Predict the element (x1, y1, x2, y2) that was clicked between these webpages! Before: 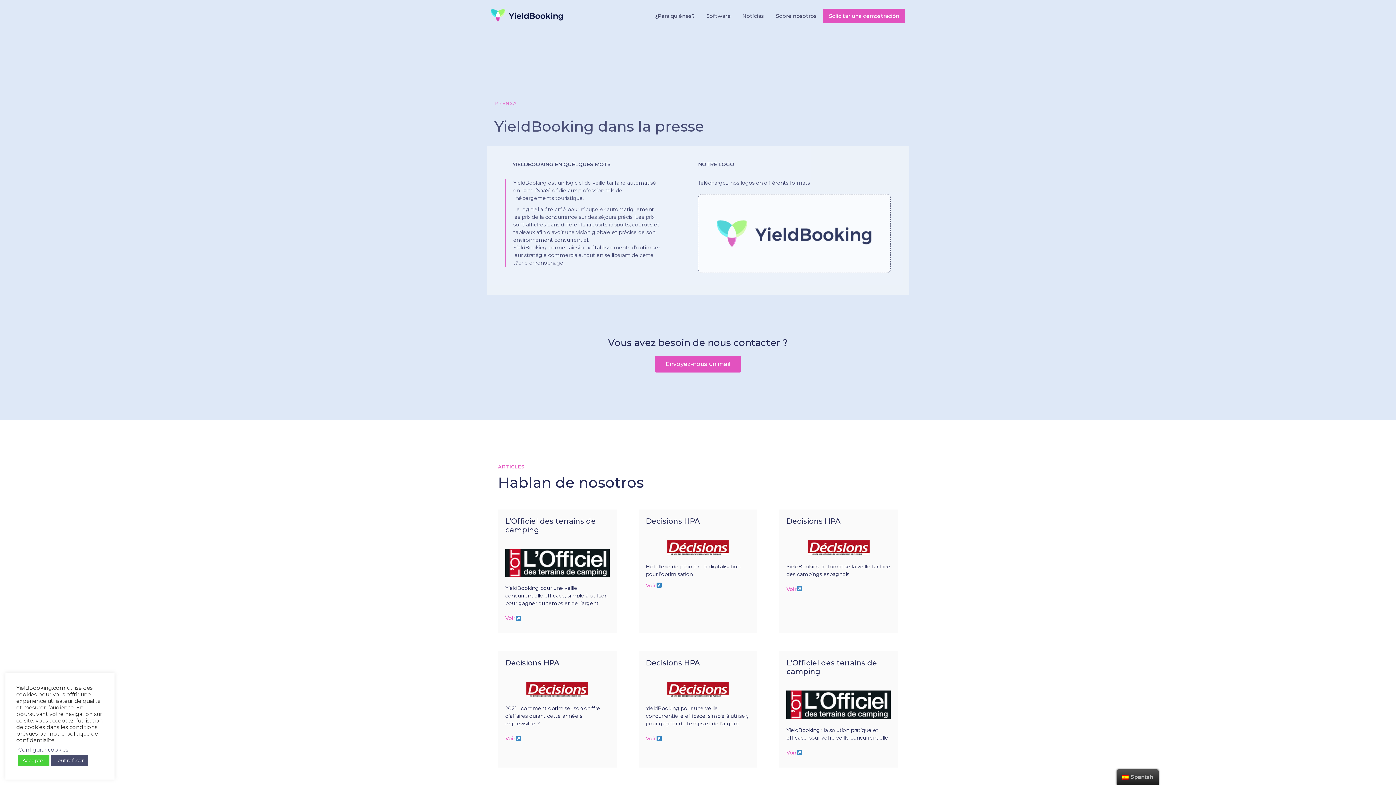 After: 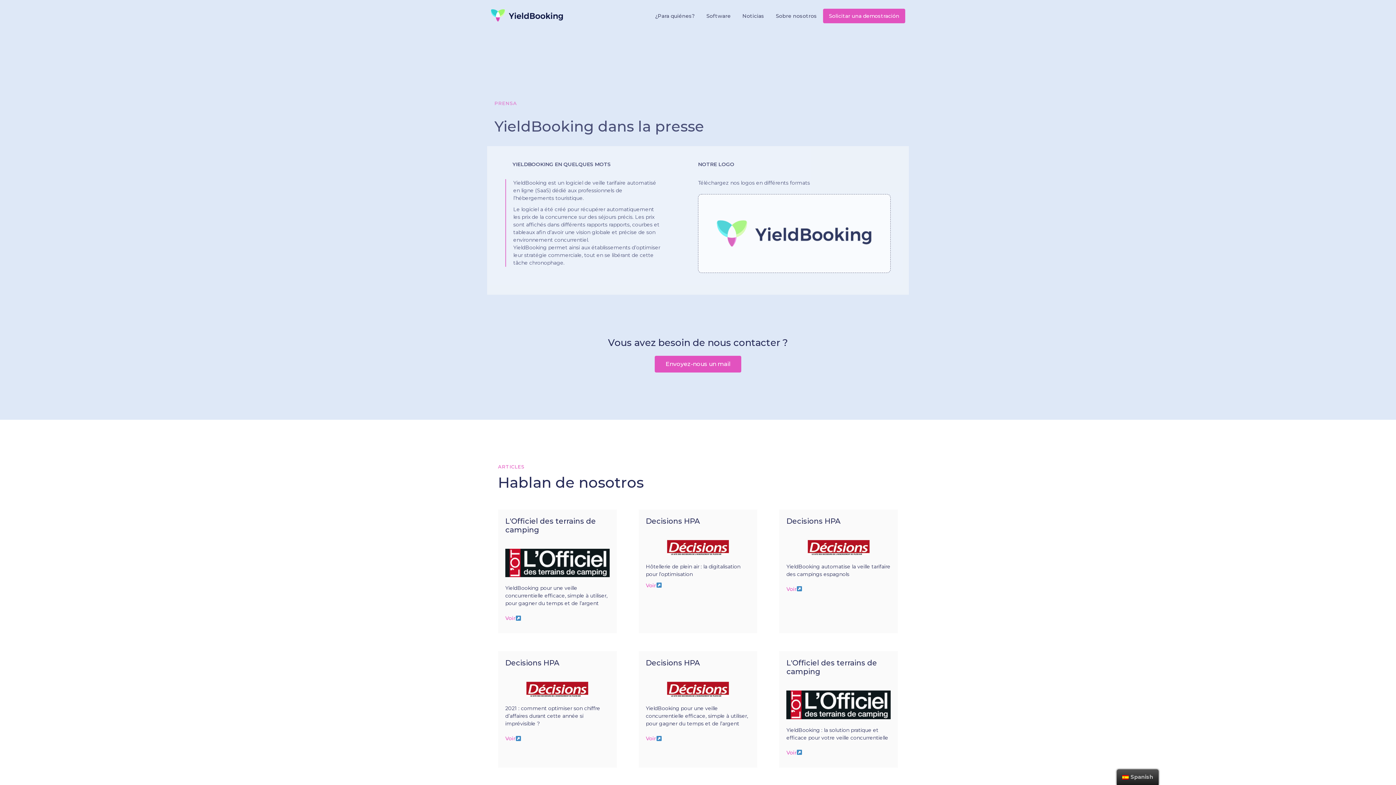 Action: bbox: (18, 755, 49, 766) label: Accepter